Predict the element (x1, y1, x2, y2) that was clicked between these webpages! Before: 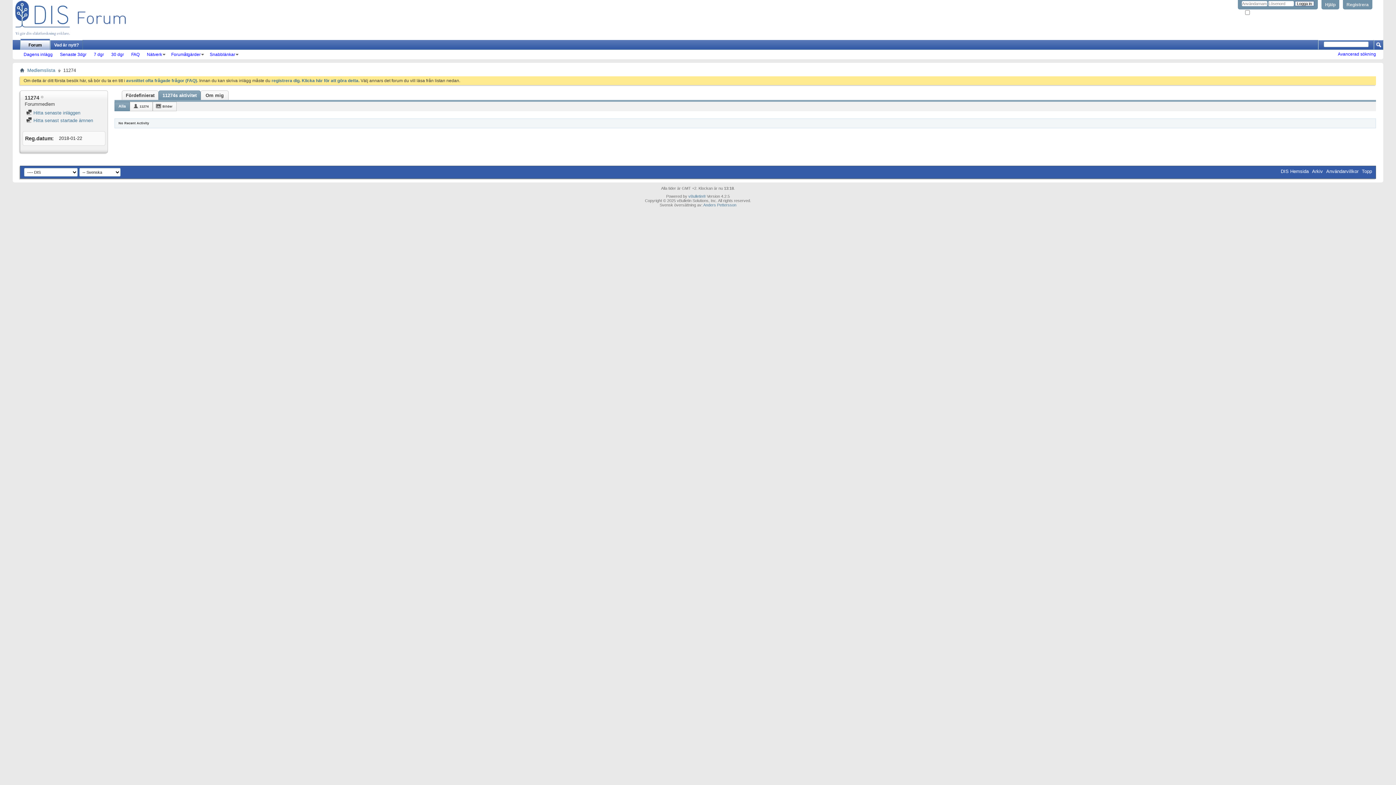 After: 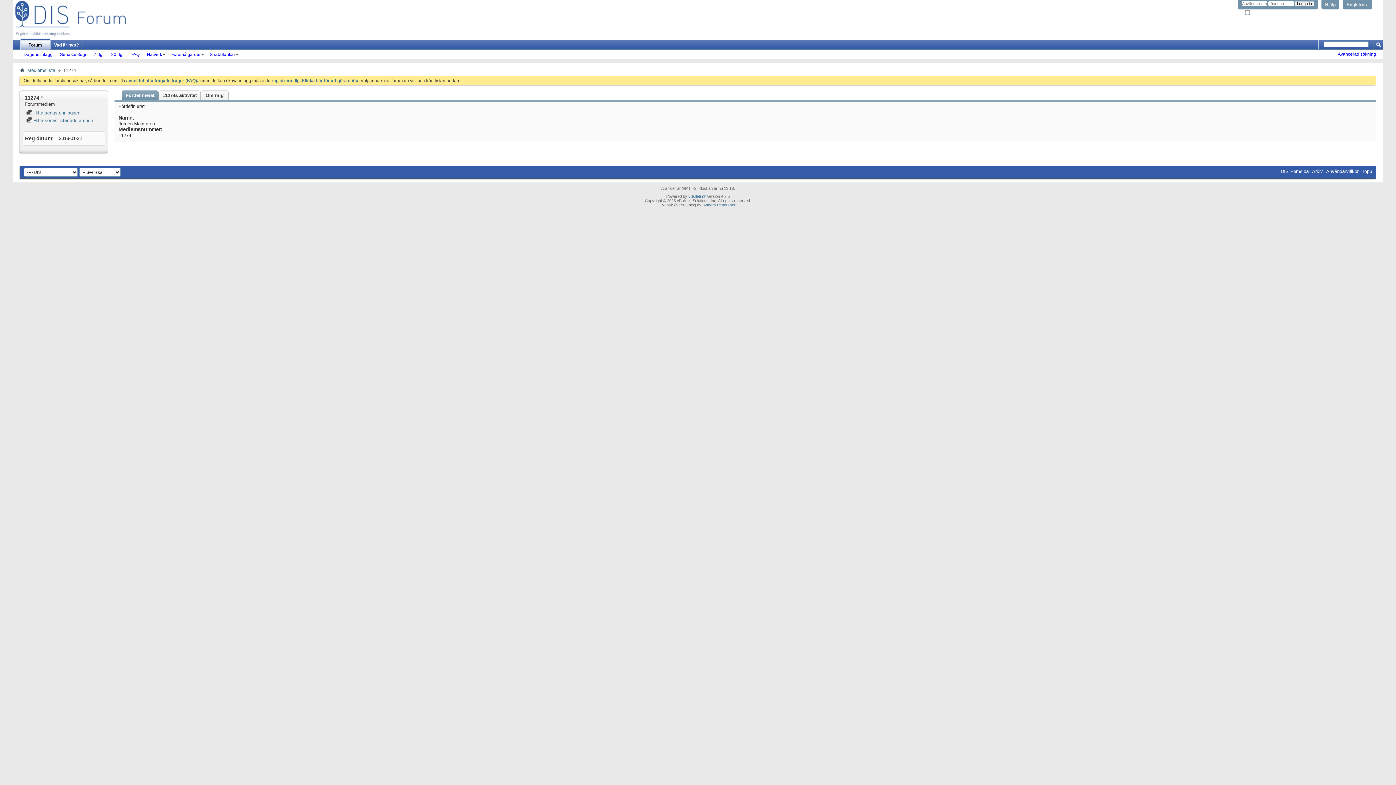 Action: label: Fördefinierat bbox: (125, 90, 154, 100)